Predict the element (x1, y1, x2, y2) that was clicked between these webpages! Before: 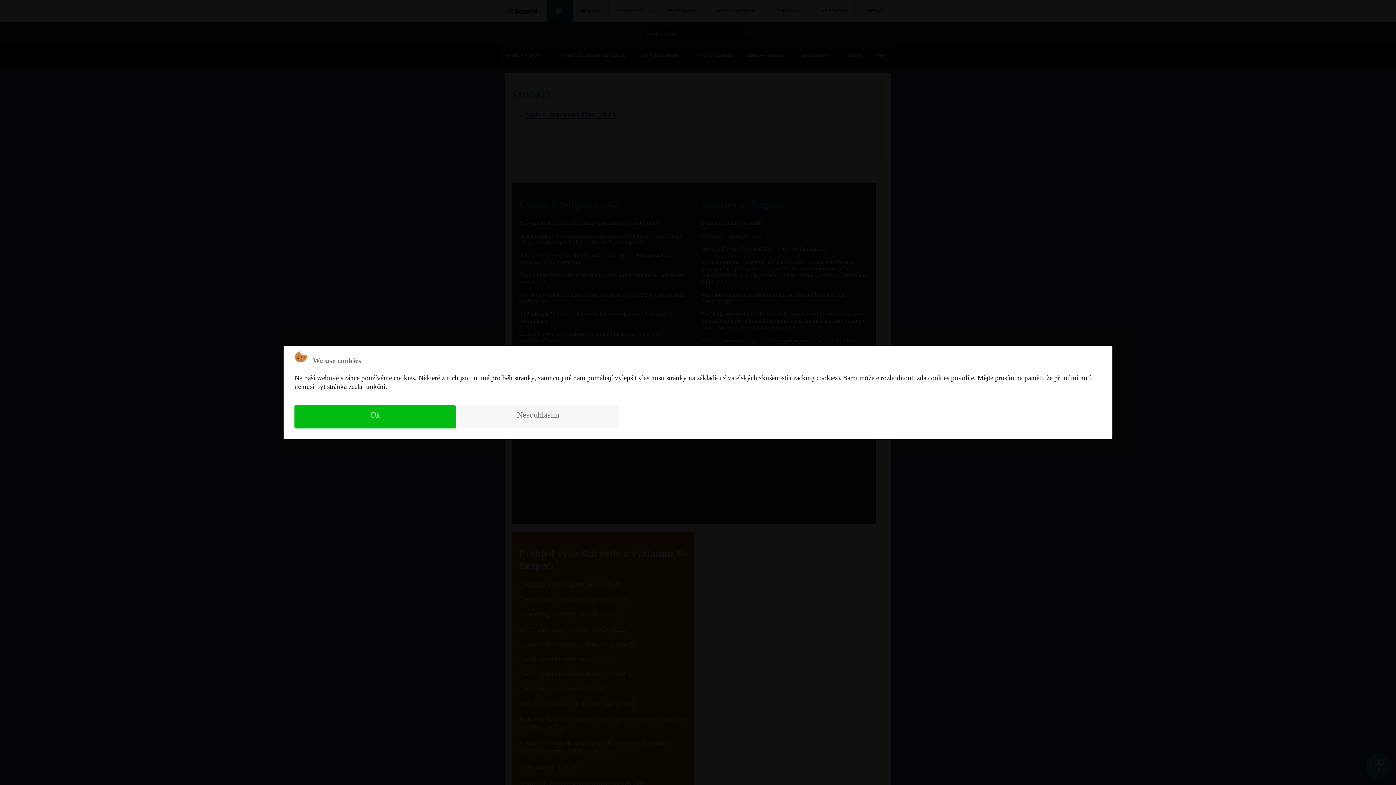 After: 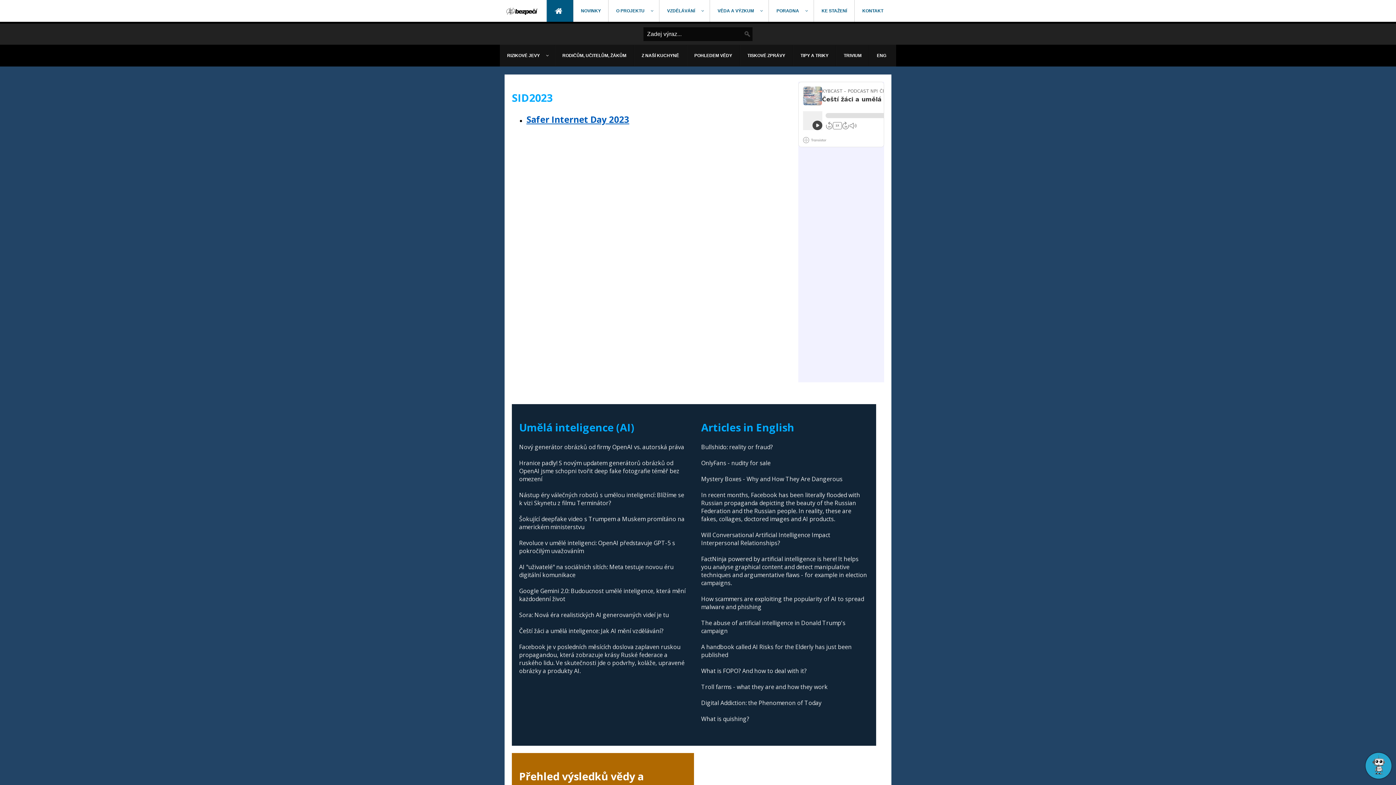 Action: label: Ok bbox: (294, 405, 456, 428)